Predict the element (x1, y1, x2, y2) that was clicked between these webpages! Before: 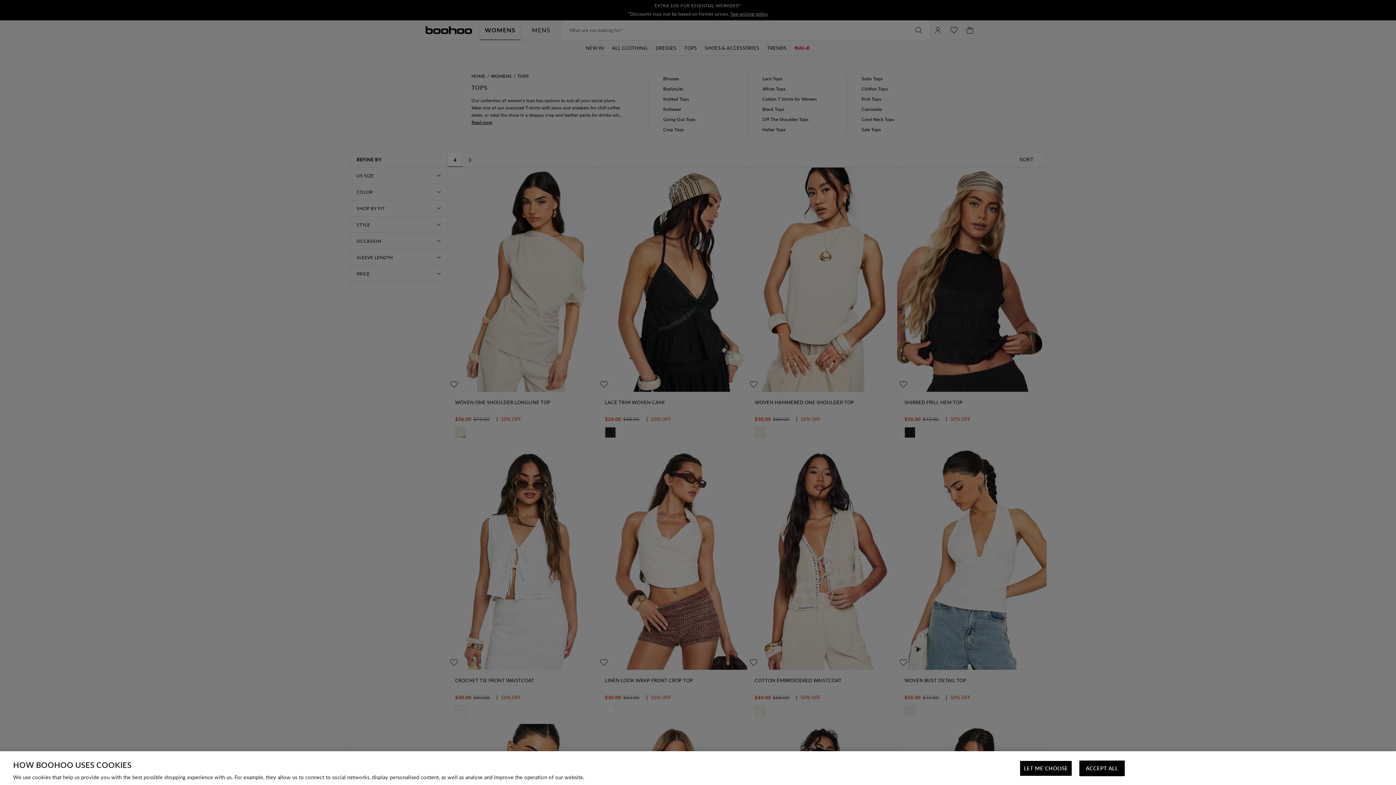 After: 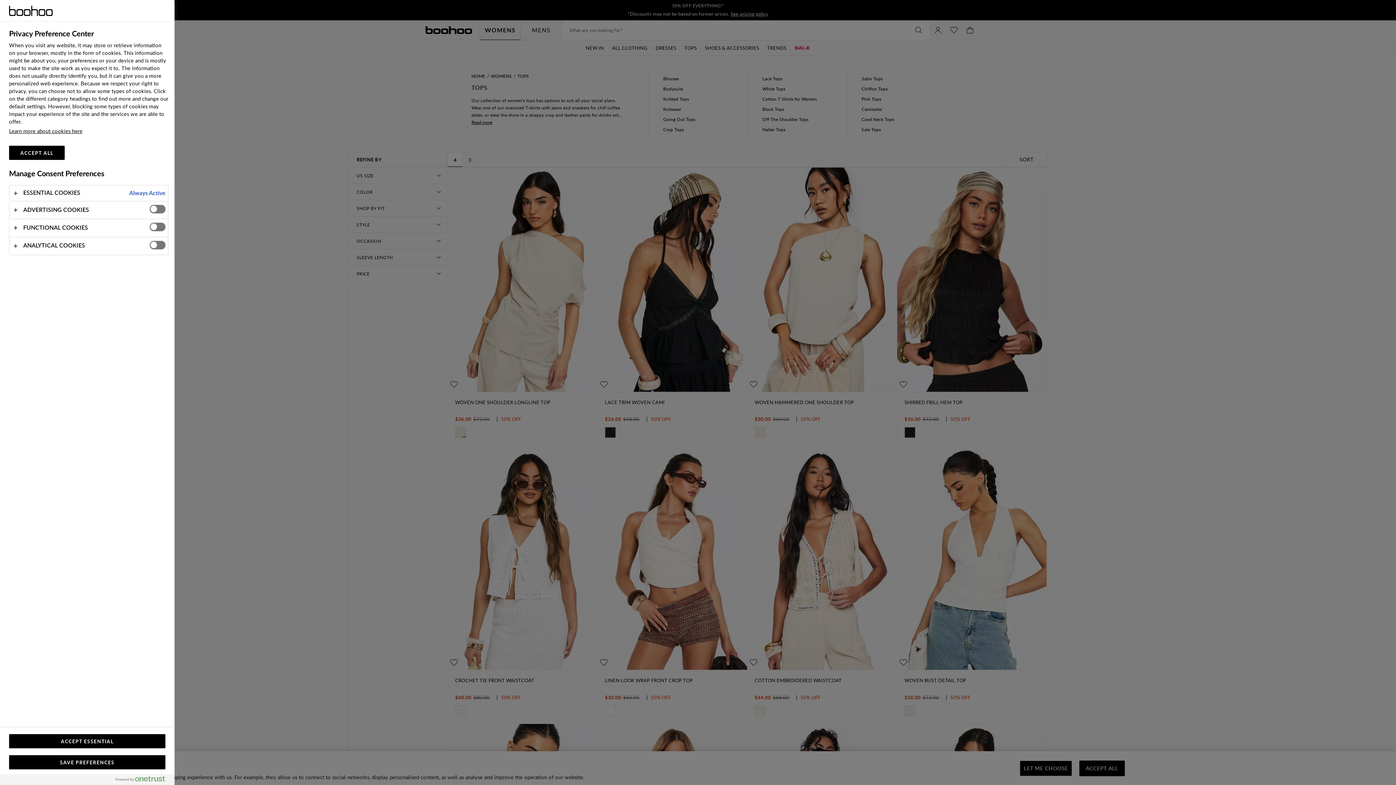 Action: label: LET ME CHOOSE bbox: (1020, 761, 1072, 776)